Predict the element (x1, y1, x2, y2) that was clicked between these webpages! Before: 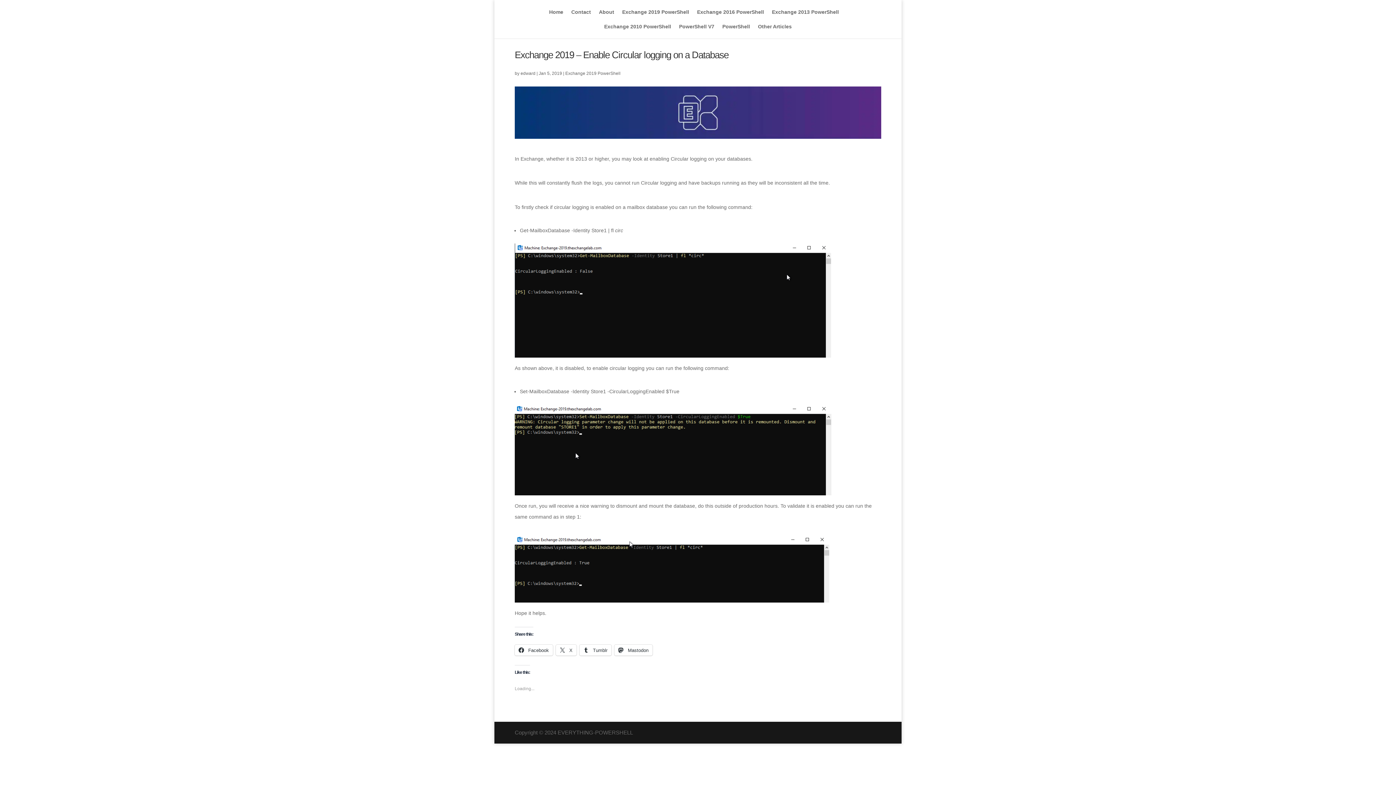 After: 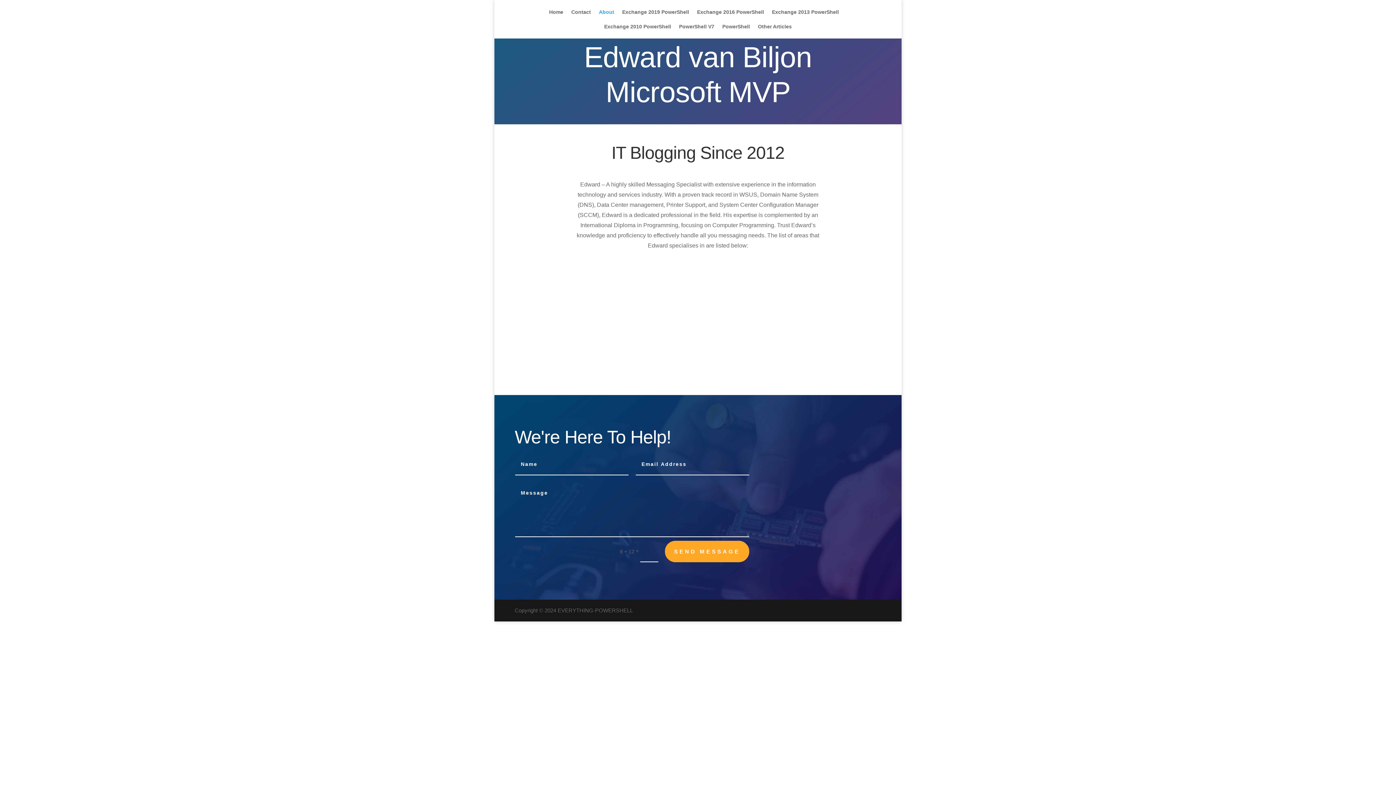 Action: label: About bbox: (599, 9, 614, 24)